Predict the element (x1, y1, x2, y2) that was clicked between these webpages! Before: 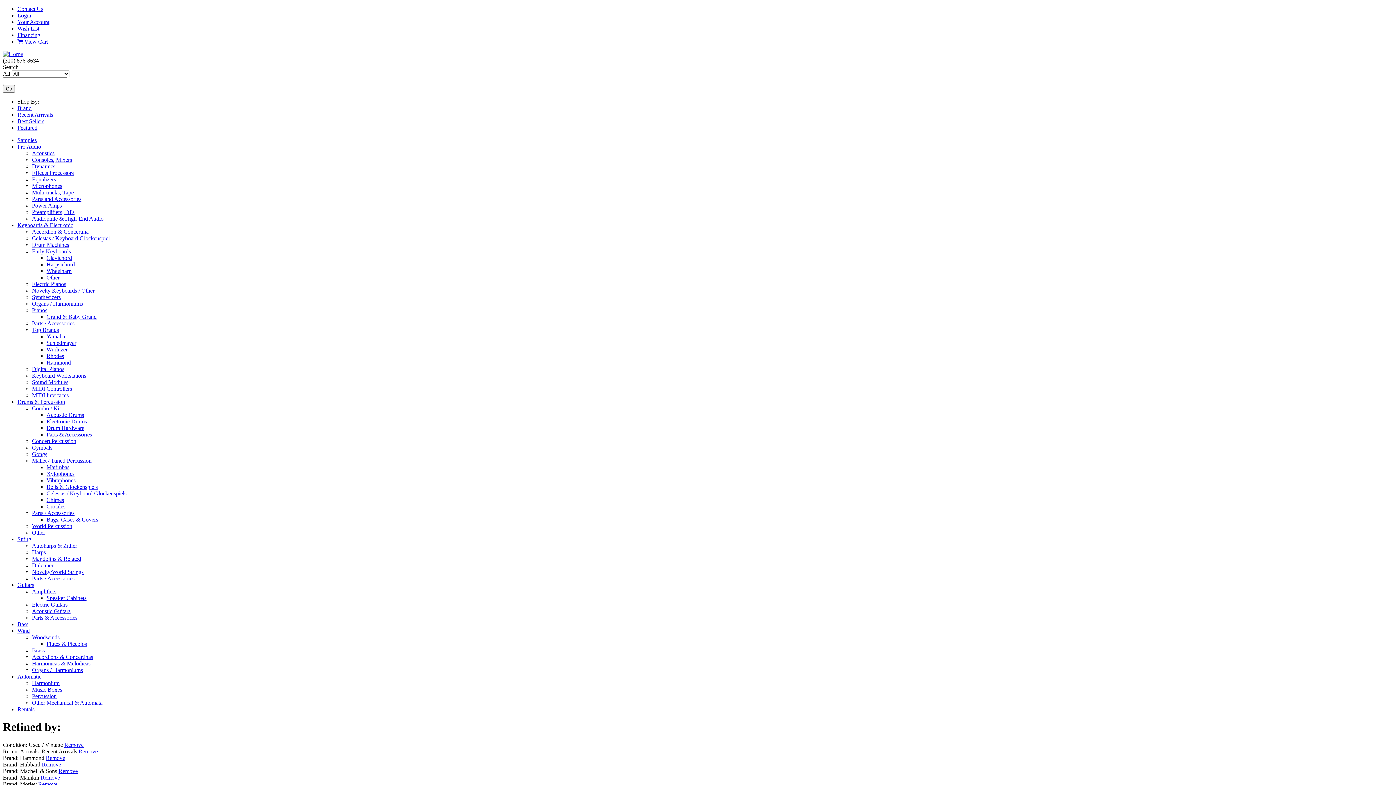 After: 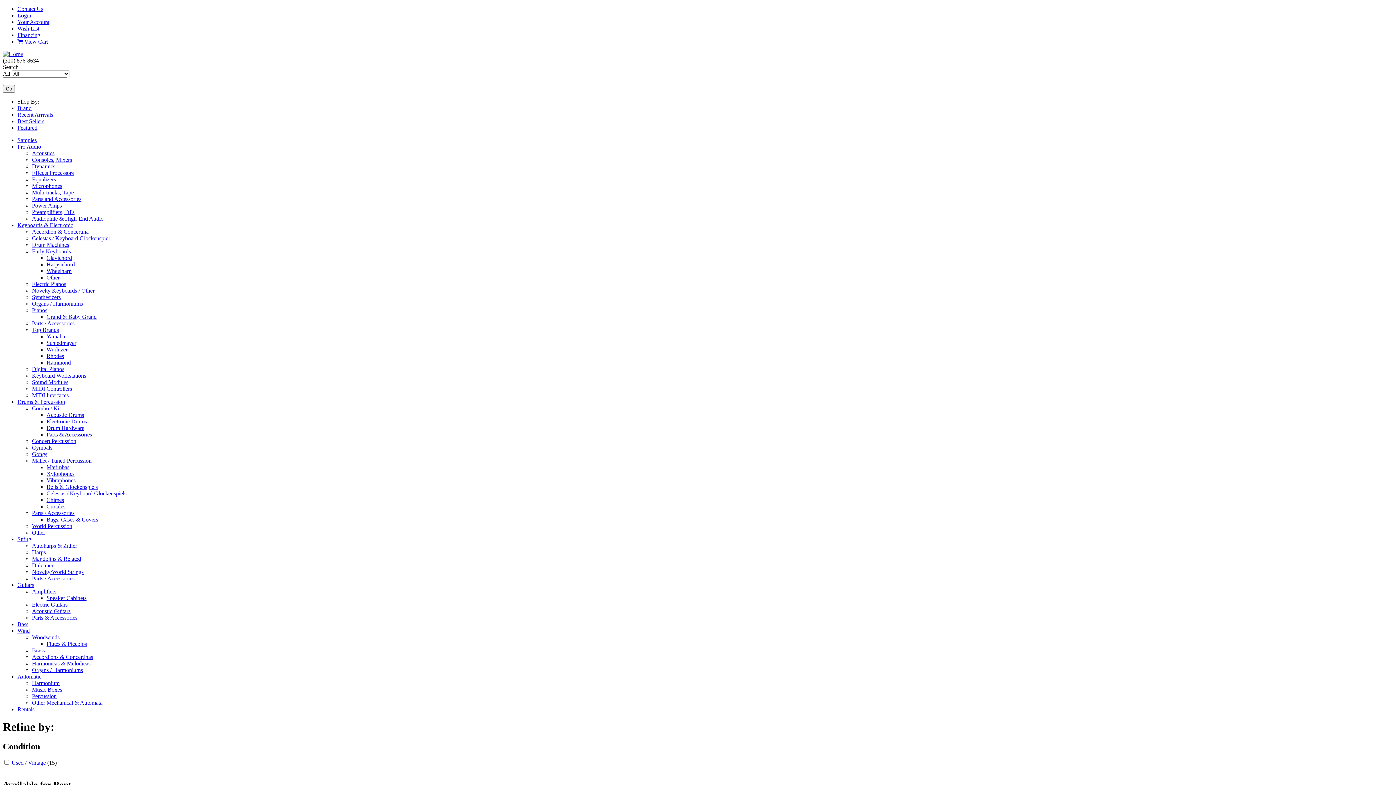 Action: label: Autoharps & Zither bbox: (32, 542, 77, 549)